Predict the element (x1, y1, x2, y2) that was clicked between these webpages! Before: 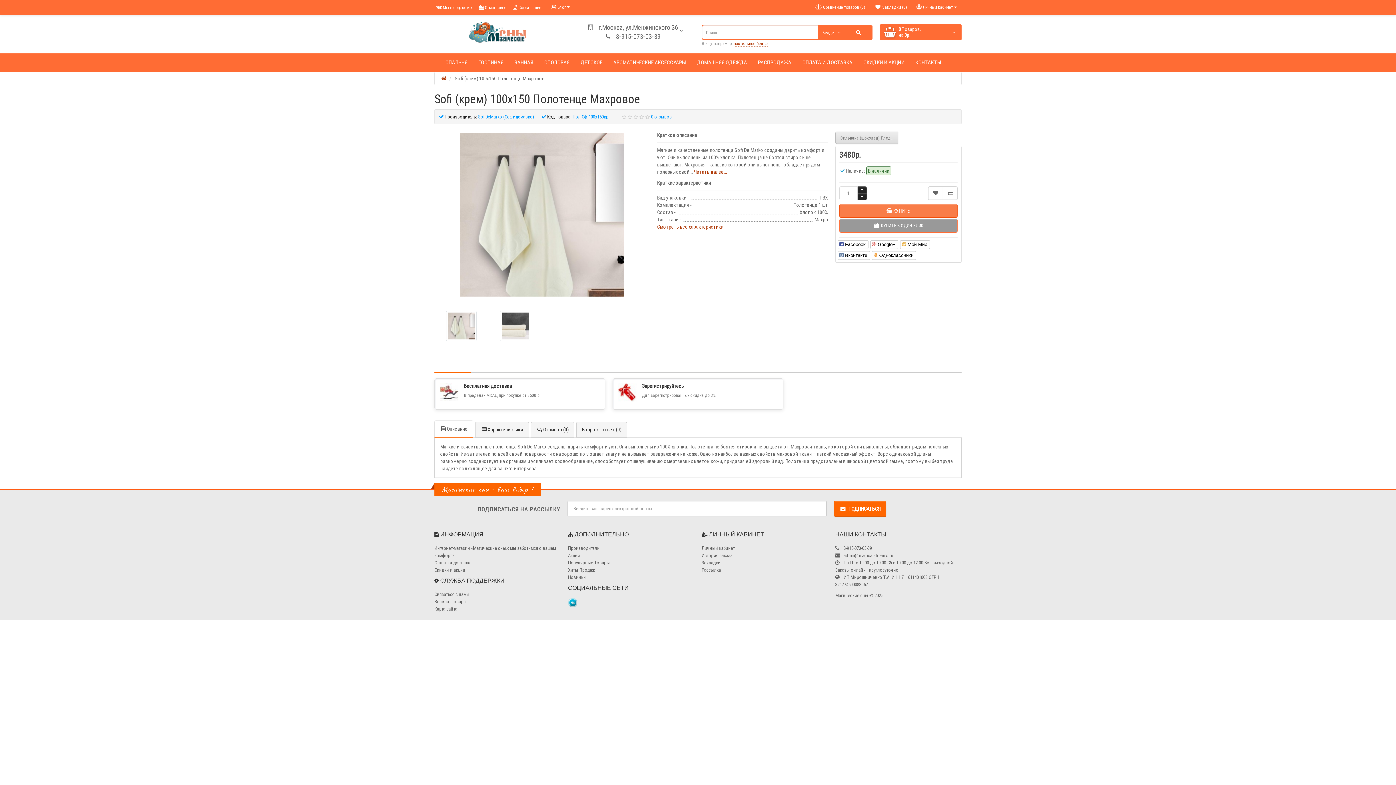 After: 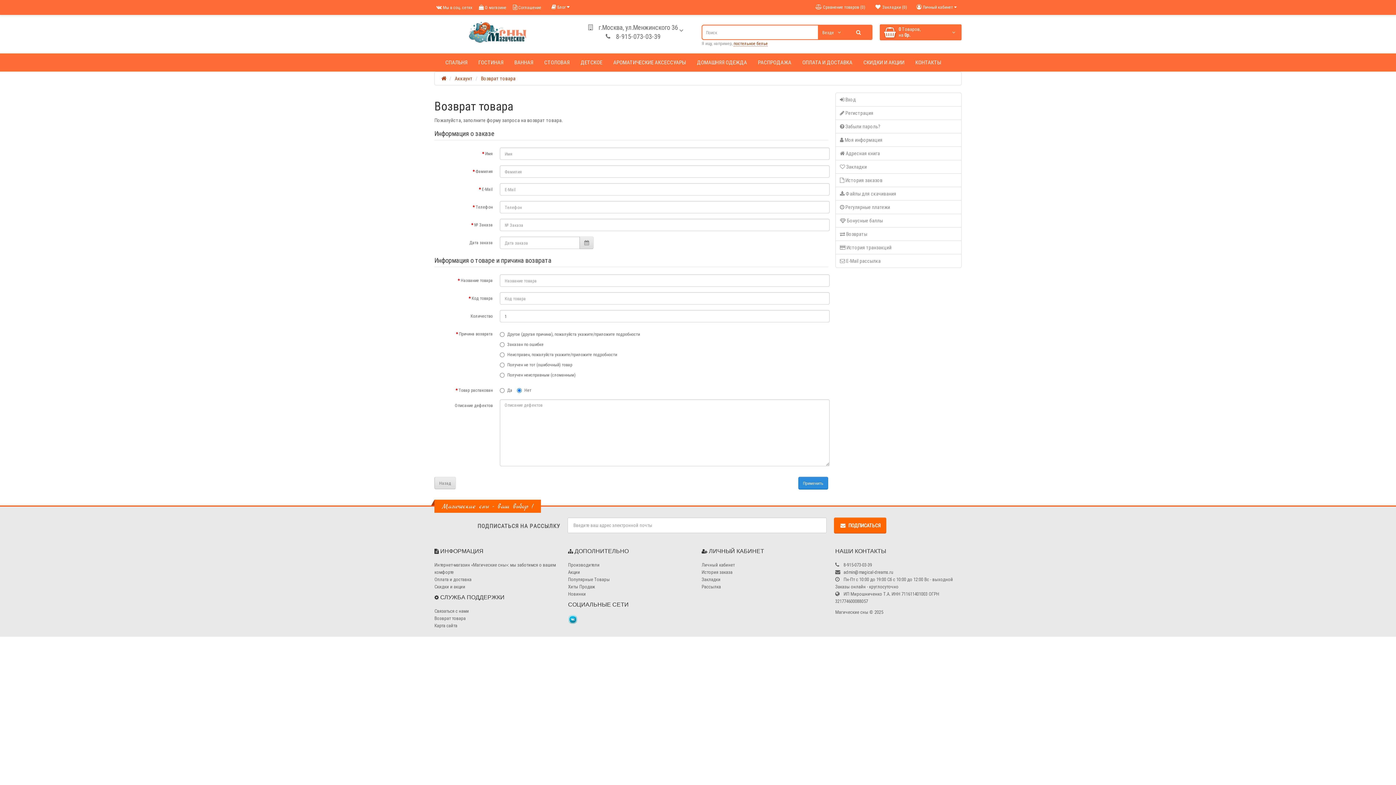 Action: label: Возврат товара bbox: (434, 598, 465, 605)